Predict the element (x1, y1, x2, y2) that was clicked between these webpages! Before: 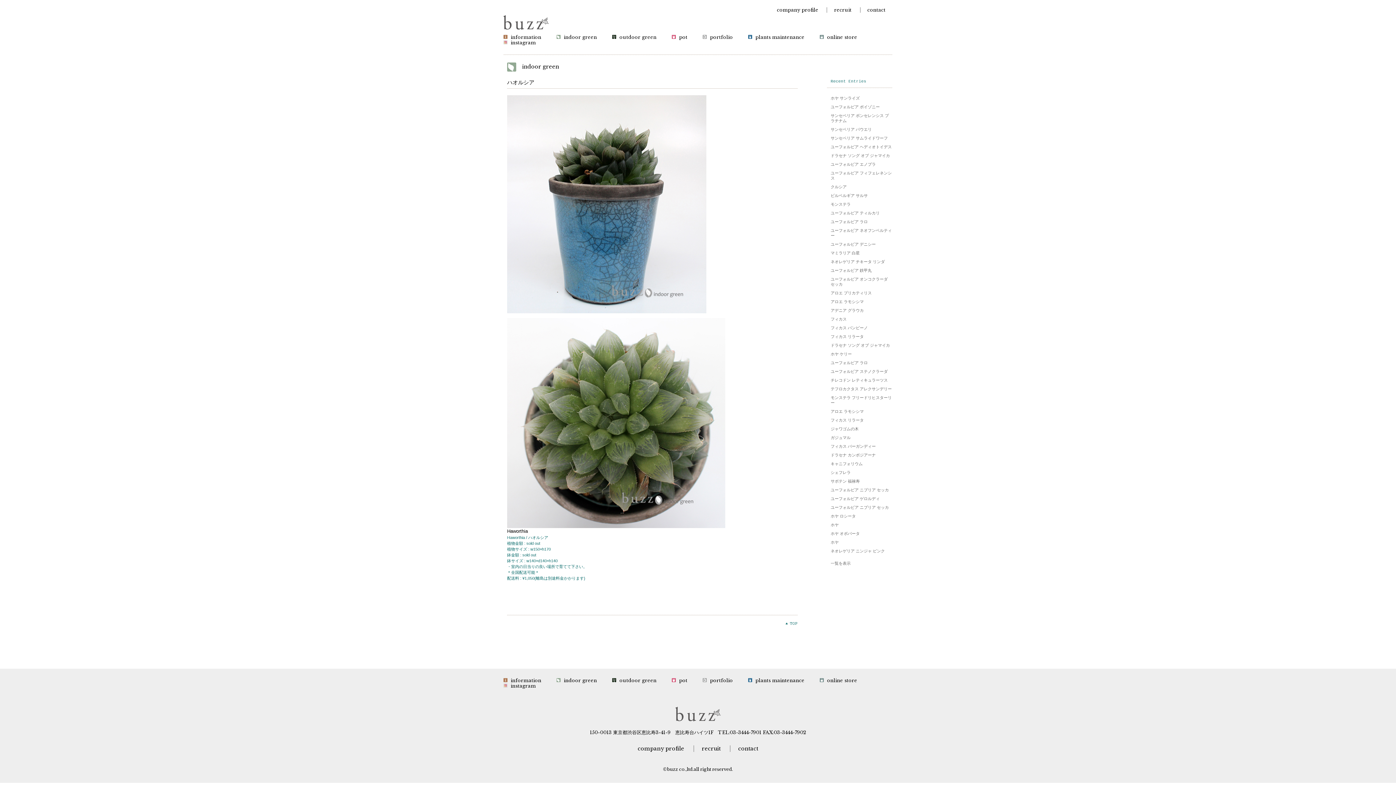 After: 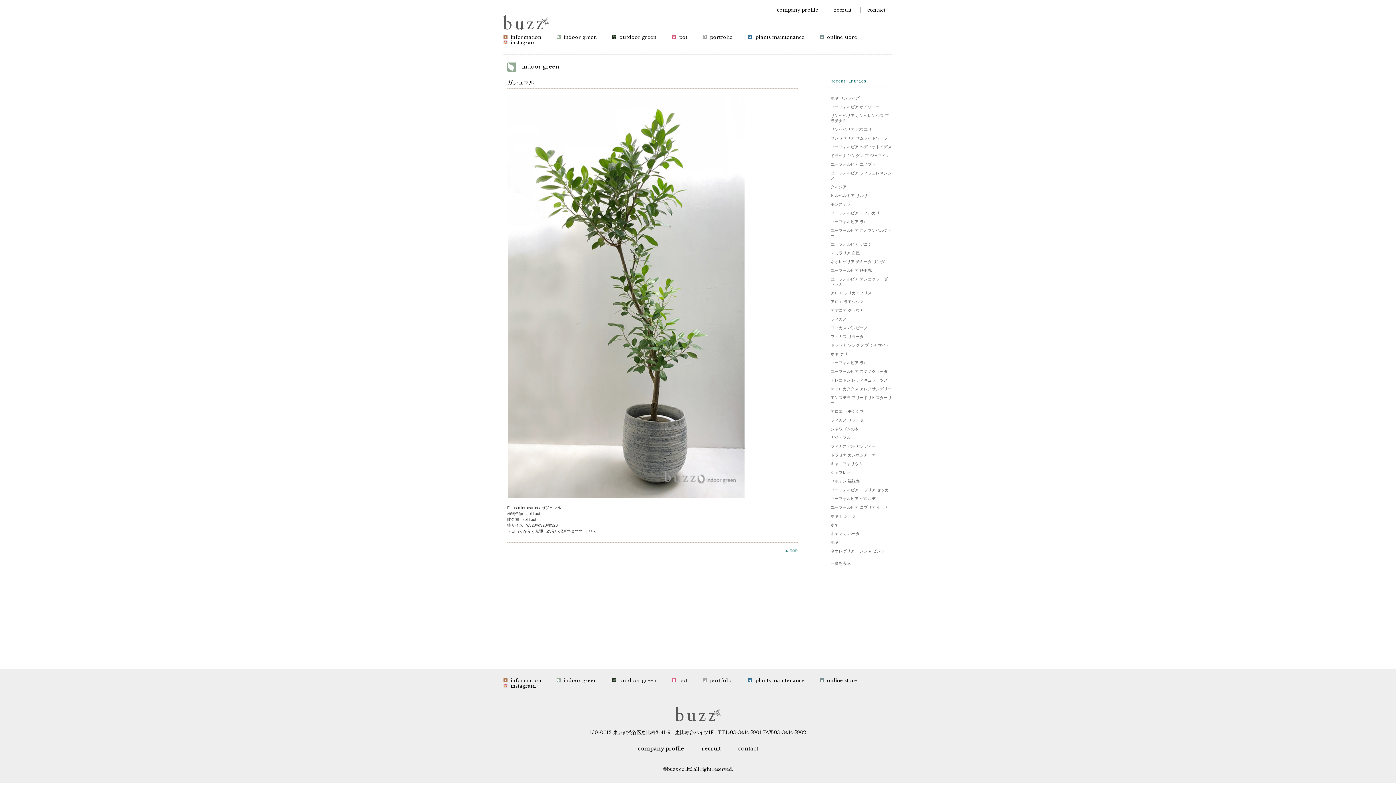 Action: label: ガジュマル bbox: (830, 435, 850, 440)